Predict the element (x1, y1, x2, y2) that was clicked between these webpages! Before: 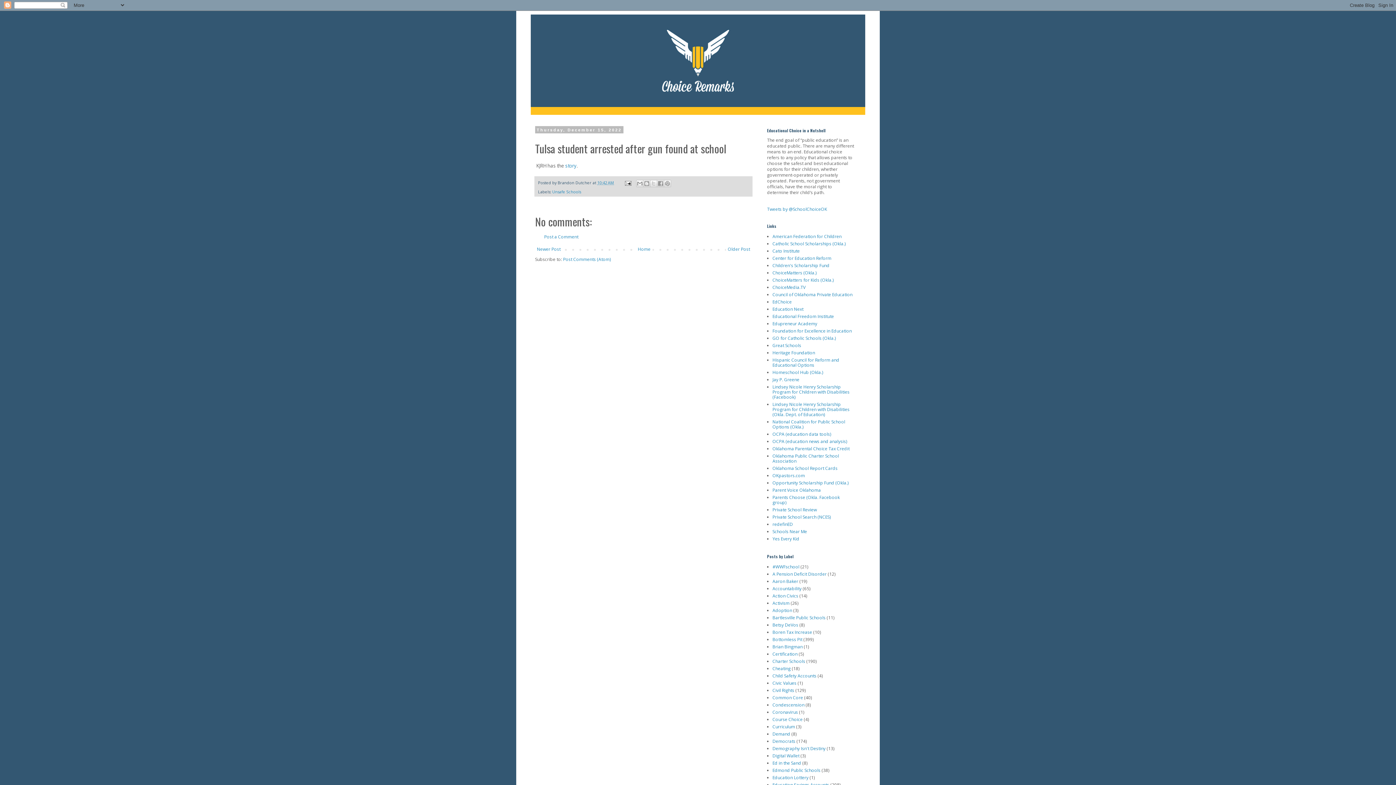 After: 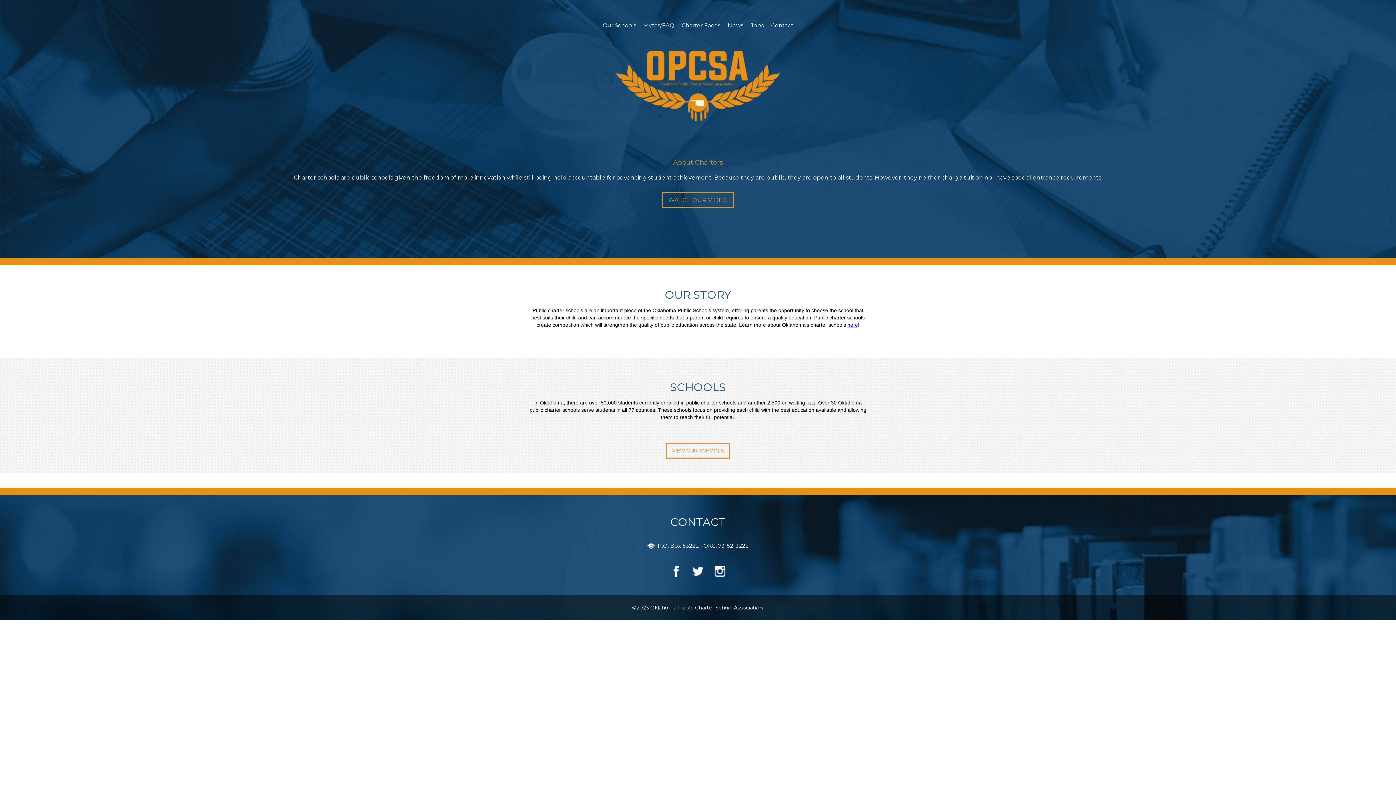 Action: bbox: (772, 453, 839, 464) label: Oklahoma Public Charter School Association